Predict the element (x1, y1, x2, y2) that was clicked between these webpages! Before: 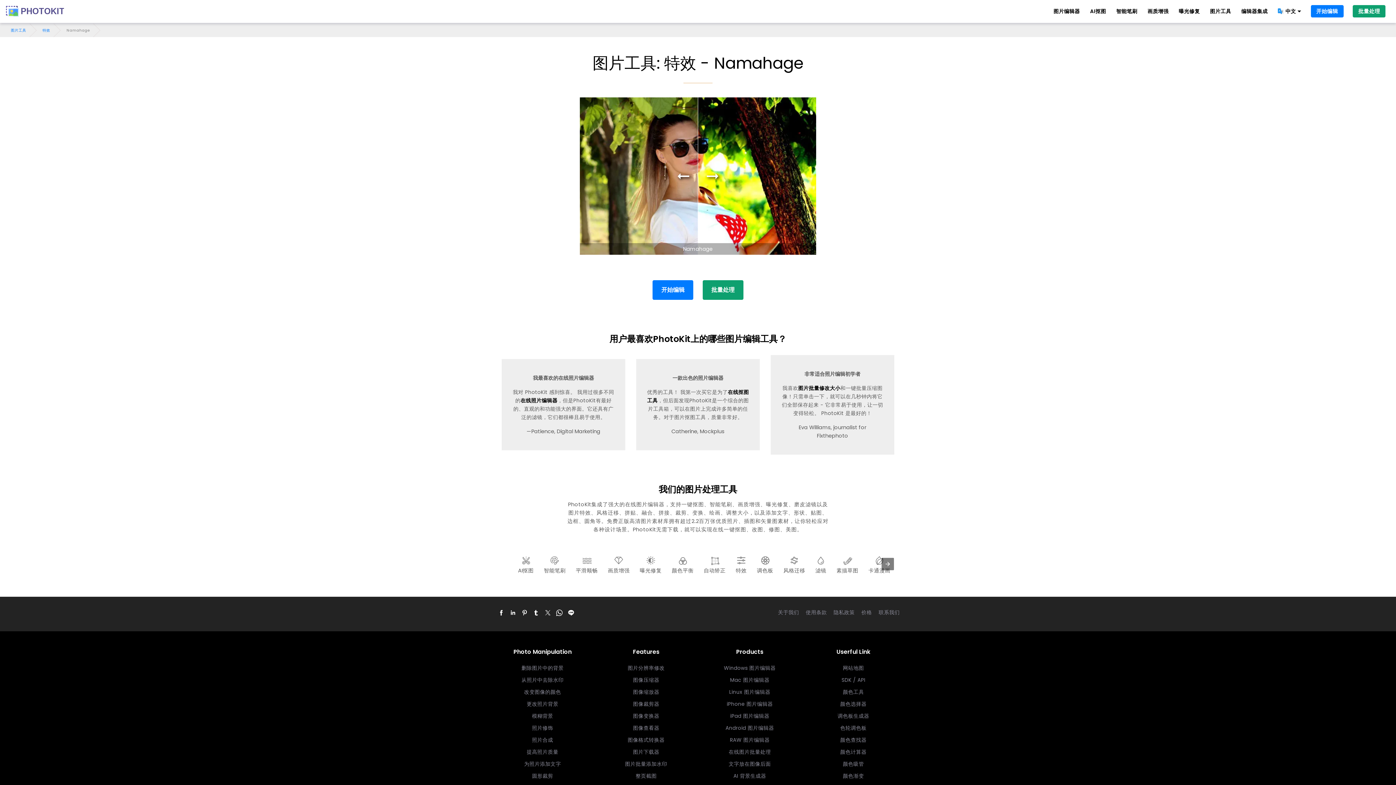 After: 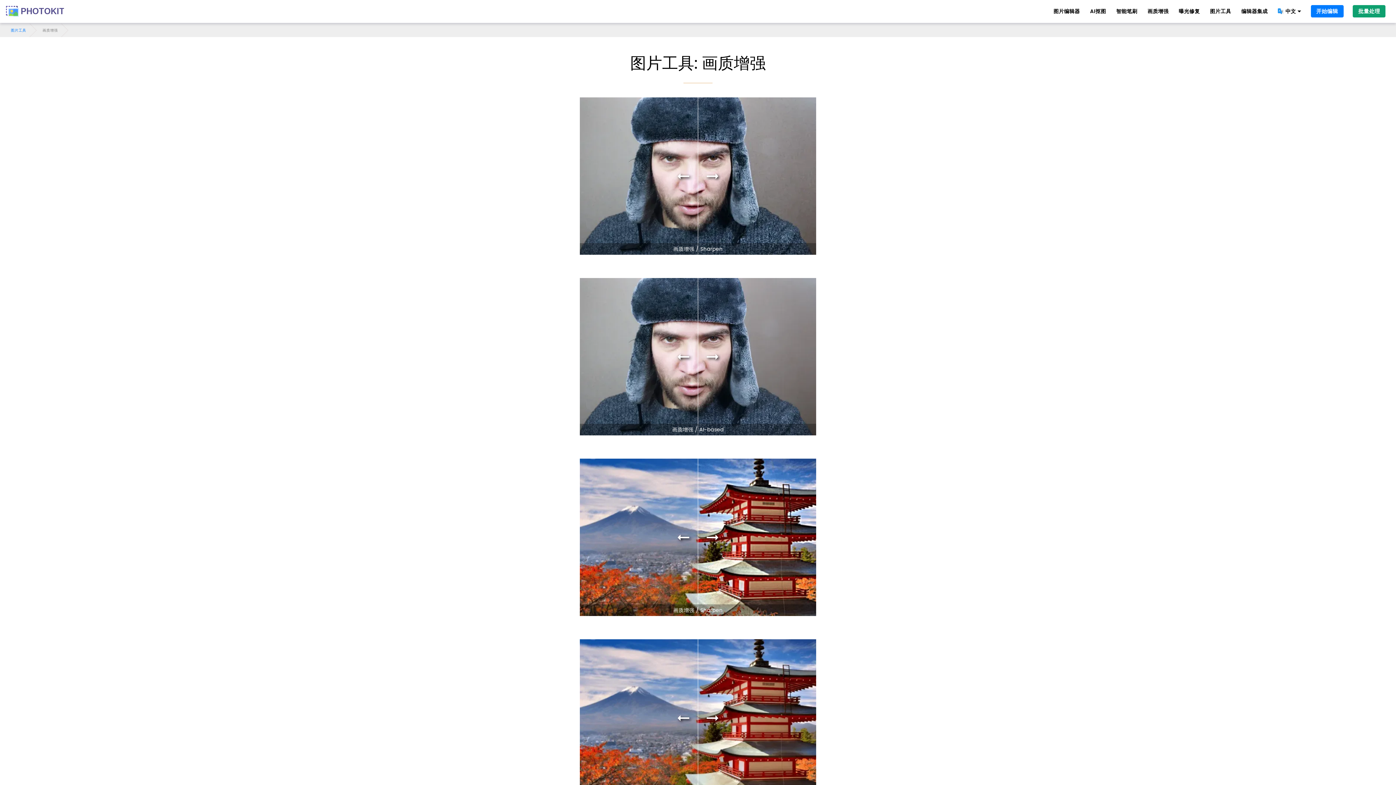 Action: label: 画质增强 bbox: (604, 551, 633, 577)